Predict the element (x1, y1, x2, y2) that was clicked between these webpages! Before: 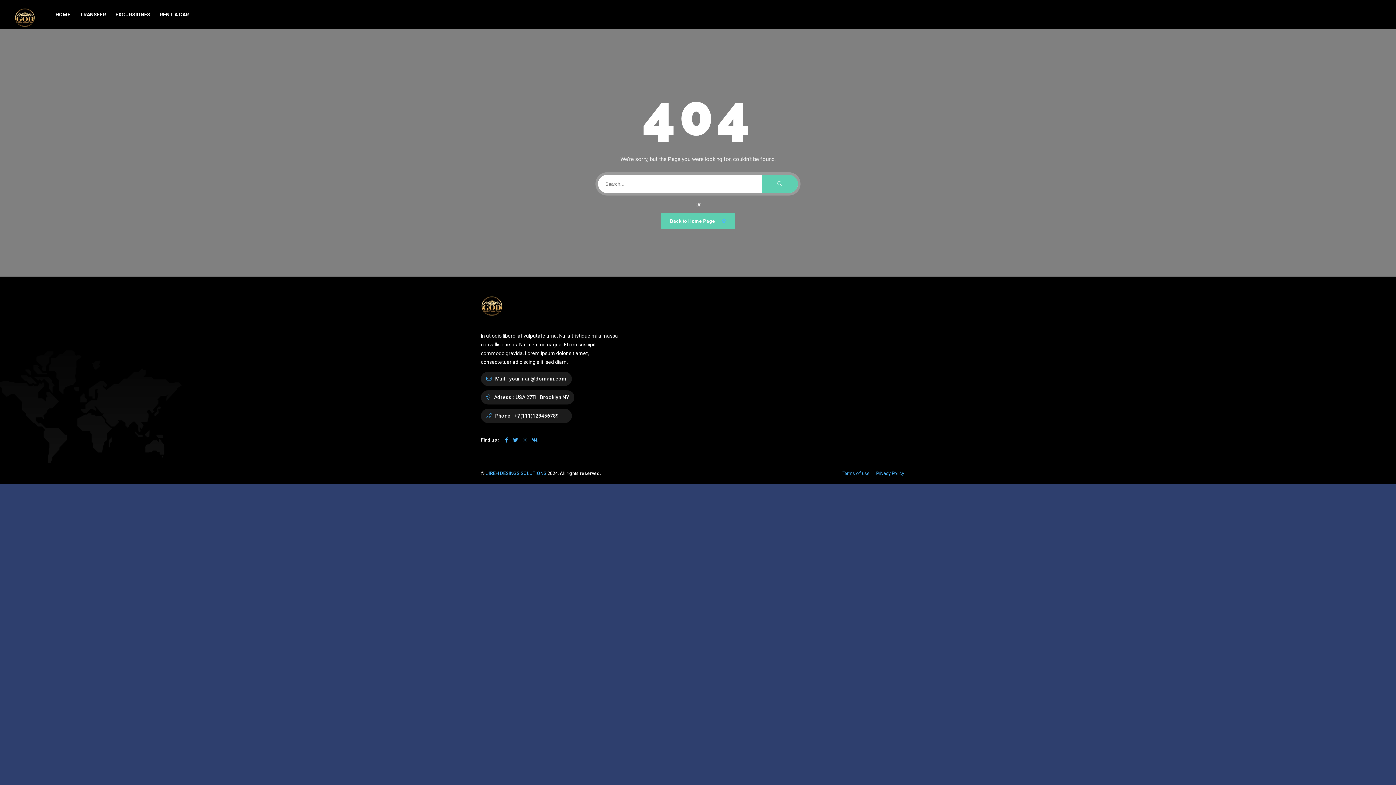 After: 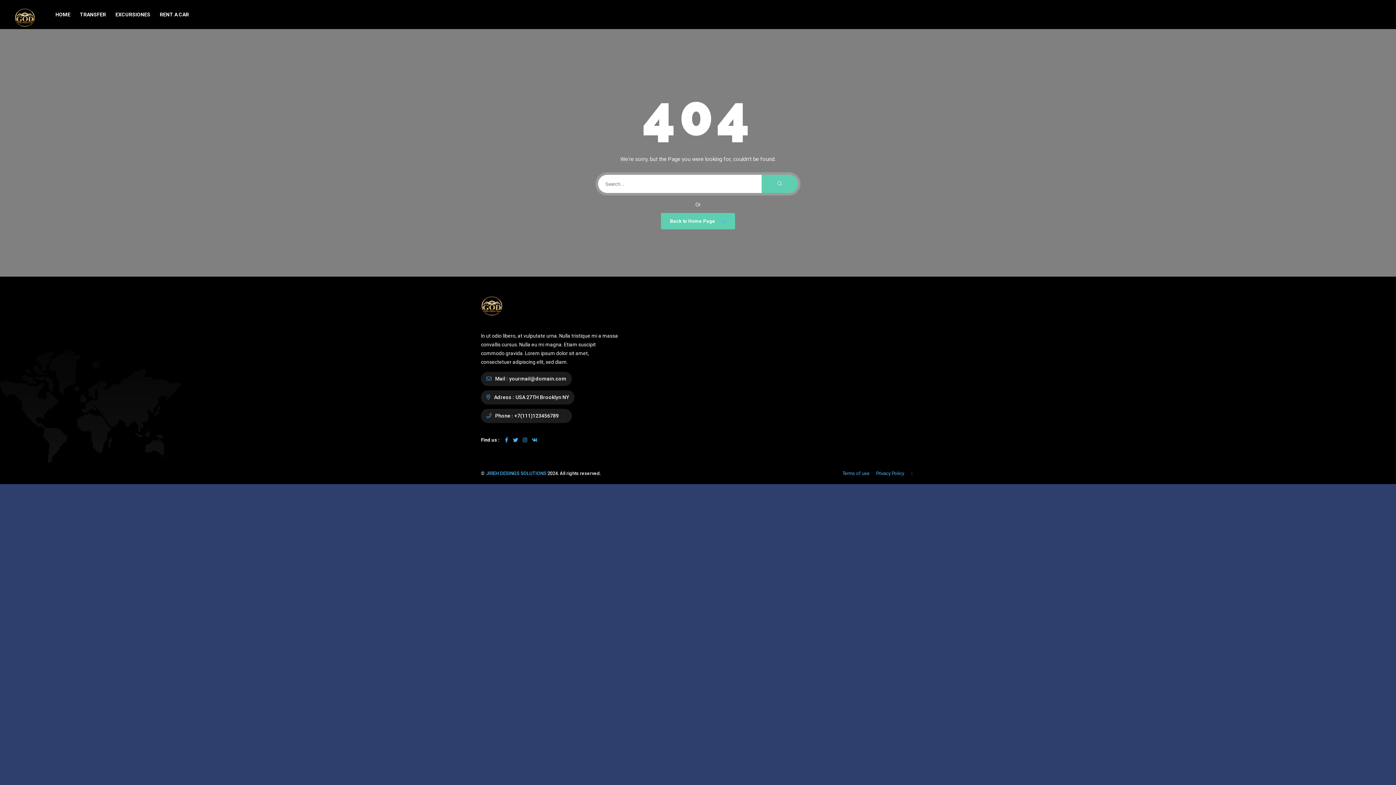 Action: bbox: (508, 376, 566, 381) label: yourmail@domain.com